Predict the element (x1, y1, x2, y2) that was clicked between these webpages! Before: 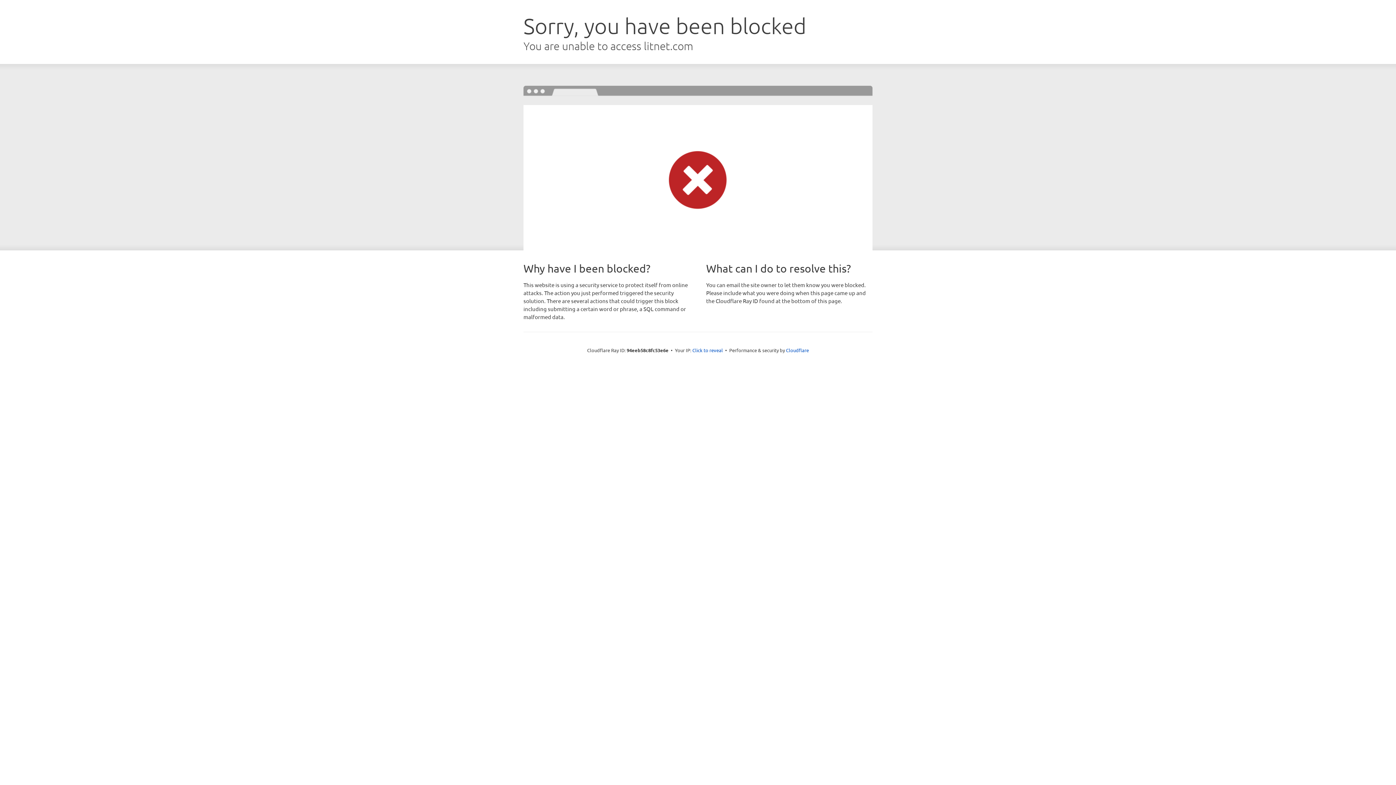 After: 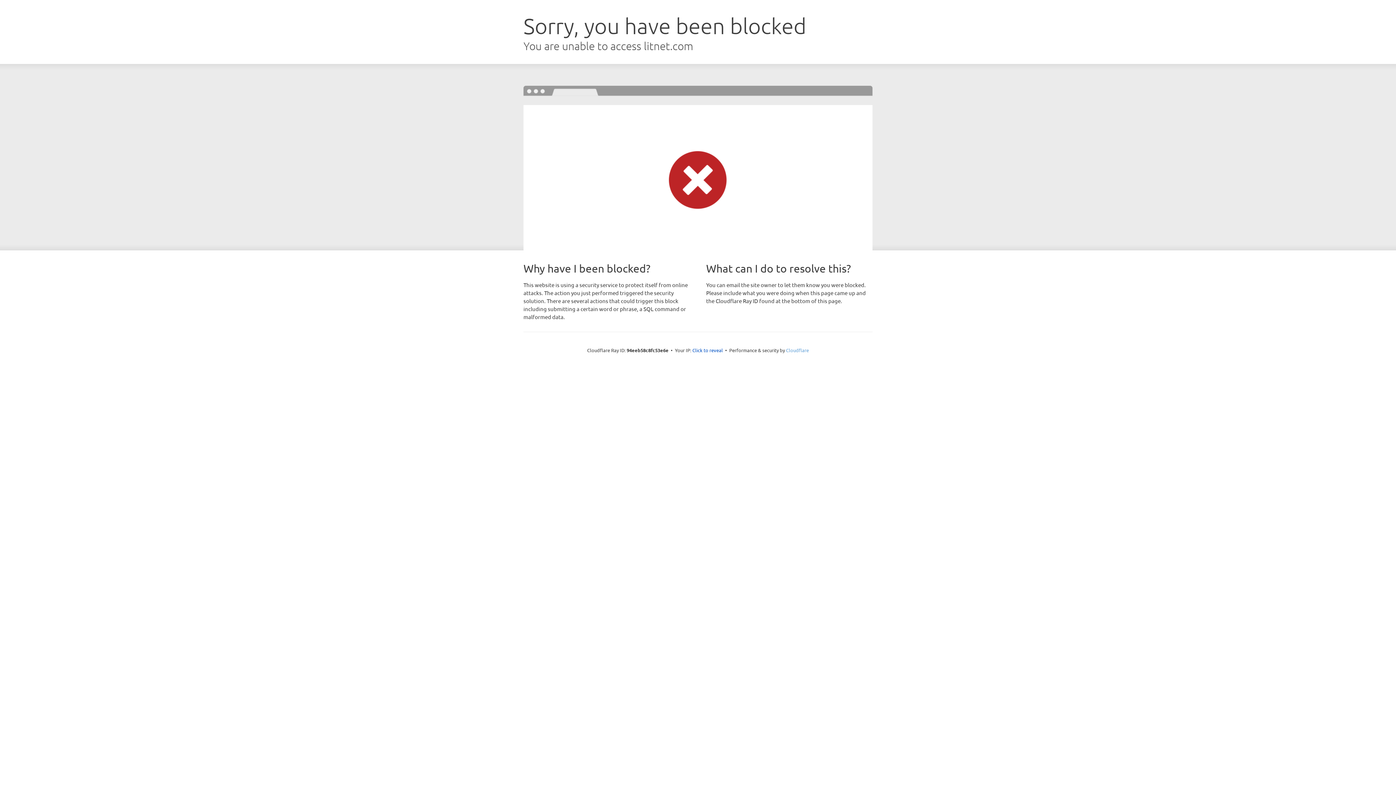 Action: bbox: (786, 347, 809, 353) label: Cloudflare